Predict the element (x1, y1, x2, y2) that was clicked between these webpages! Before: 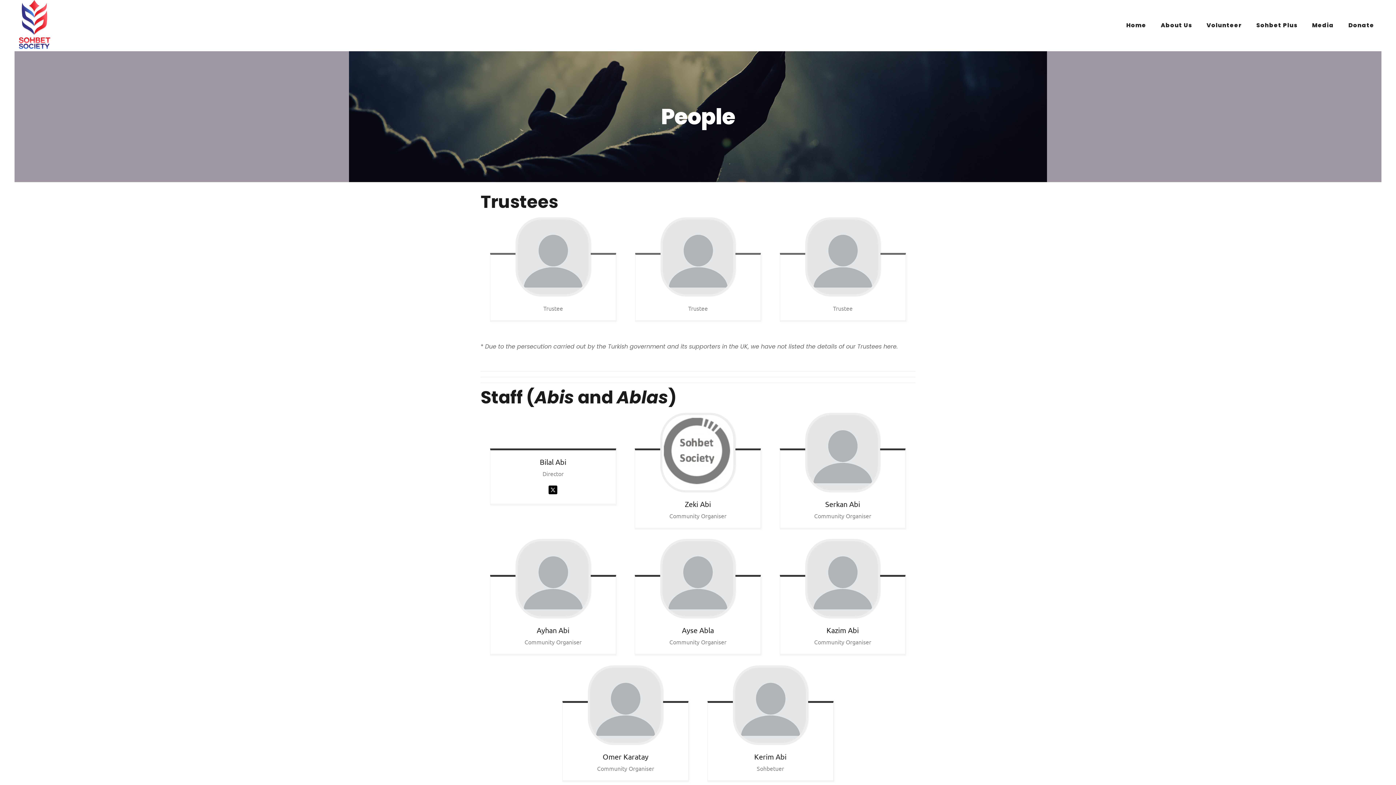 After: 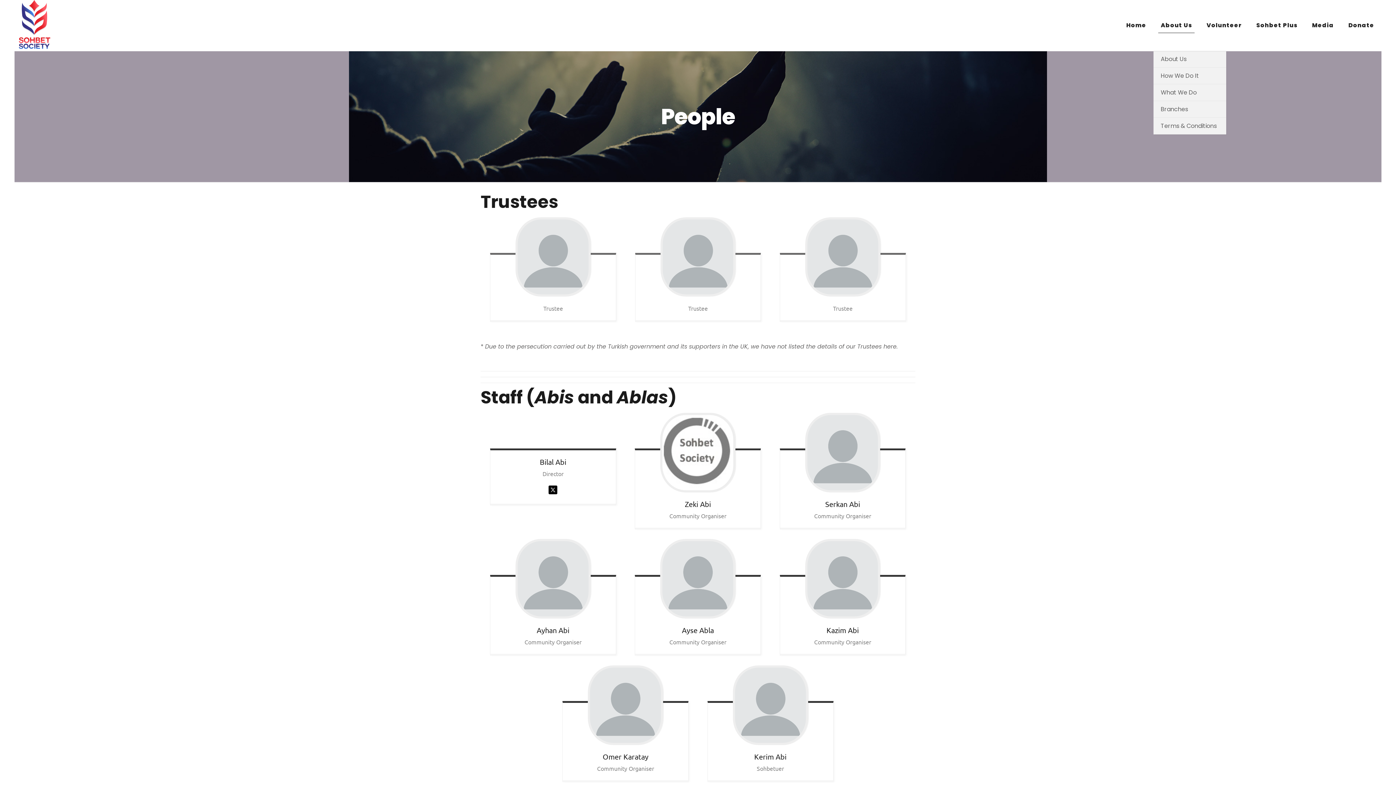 Action: label: About Us bbox: (1153, 0, 1199, 50)